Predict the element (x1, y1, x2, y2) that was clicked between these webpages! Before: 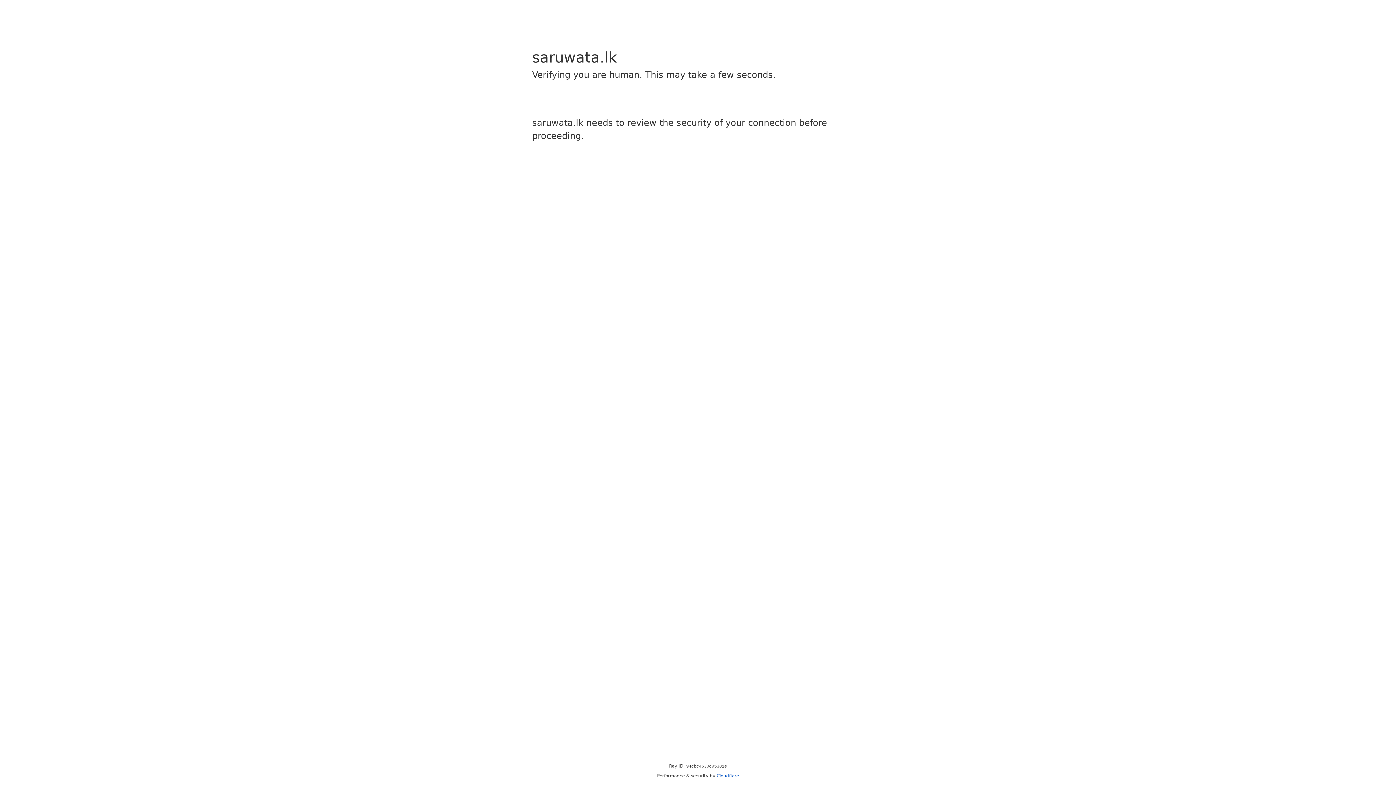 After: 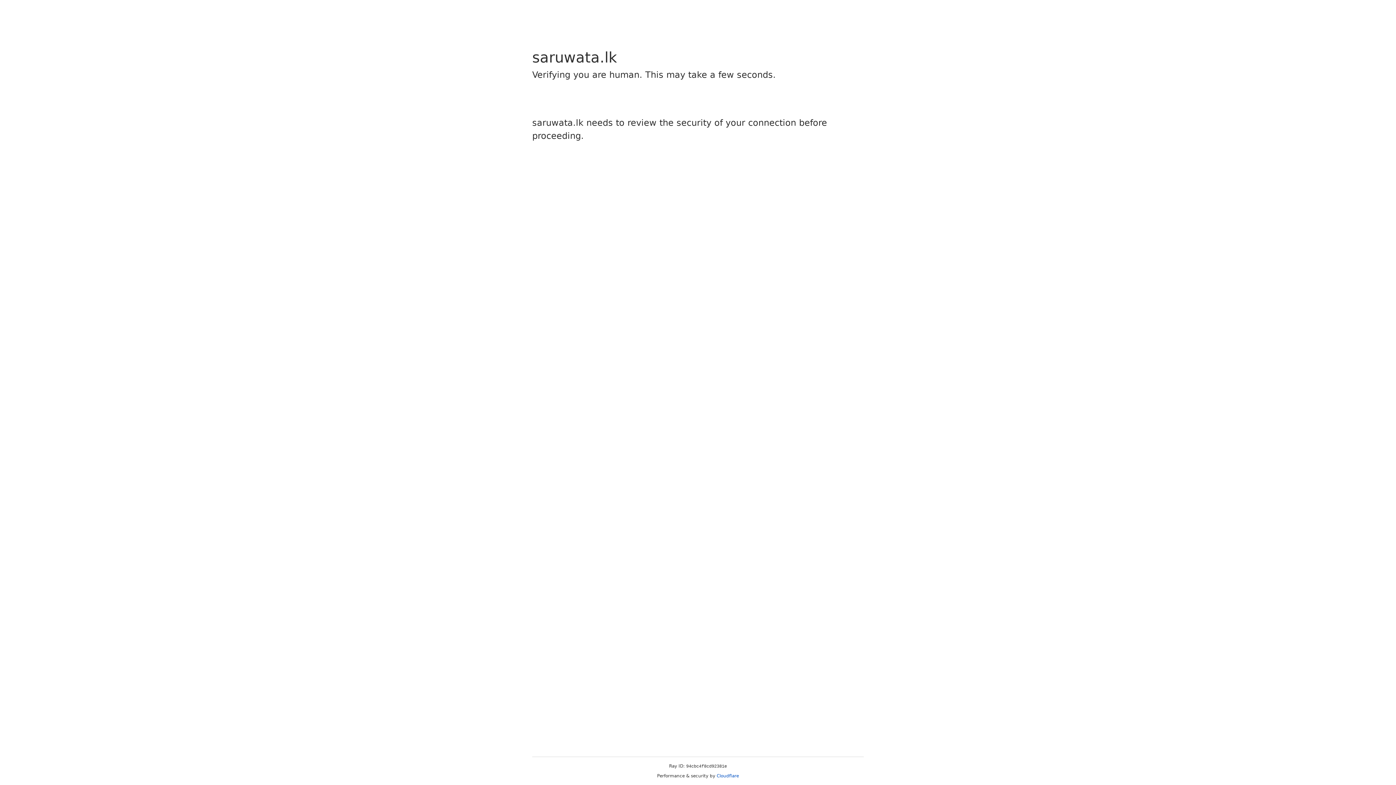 Action: label: Cloudflare bbox: (716, 773, 739, 778)